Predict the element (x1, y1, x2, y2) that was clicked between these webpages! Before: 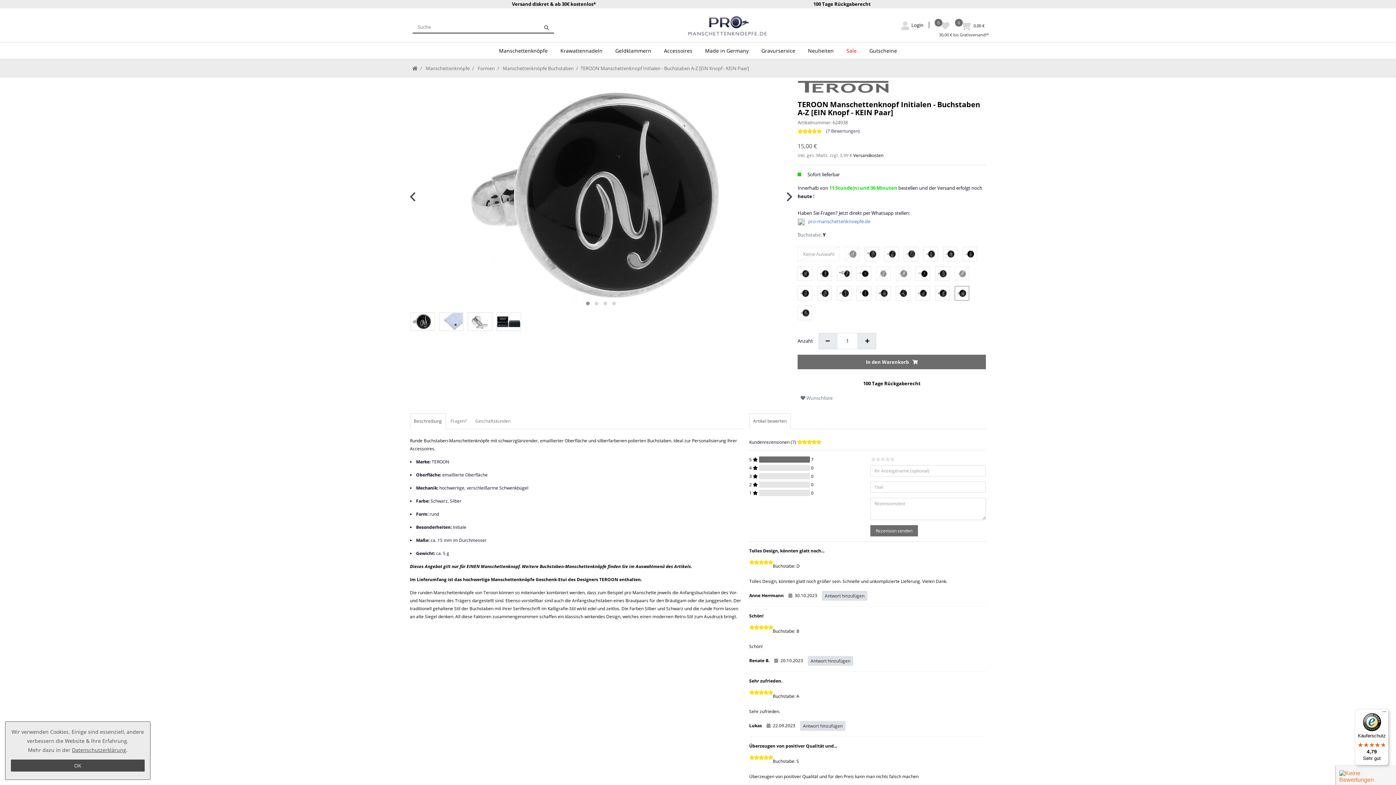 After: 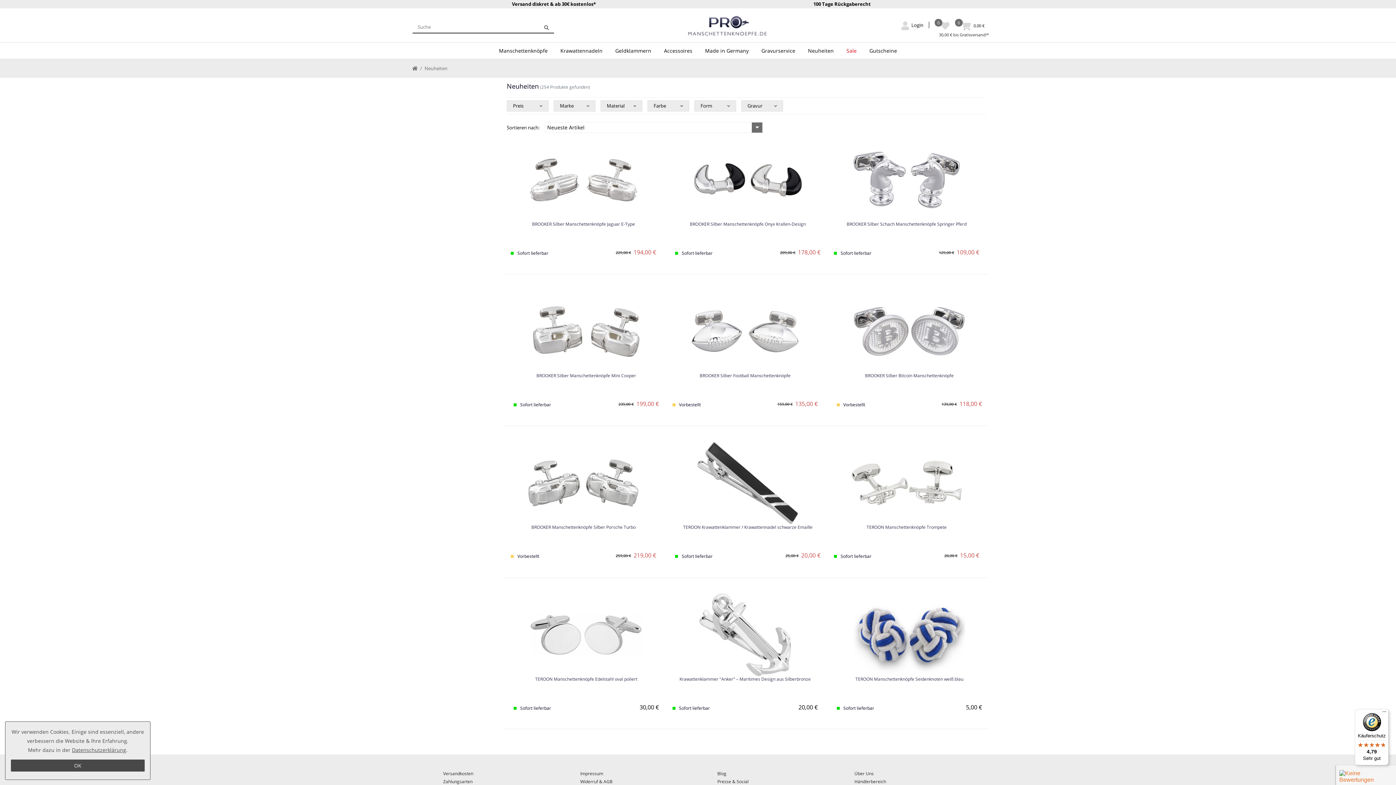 Action: bbox: (804, 42, 843, 58) label: Neuheiten